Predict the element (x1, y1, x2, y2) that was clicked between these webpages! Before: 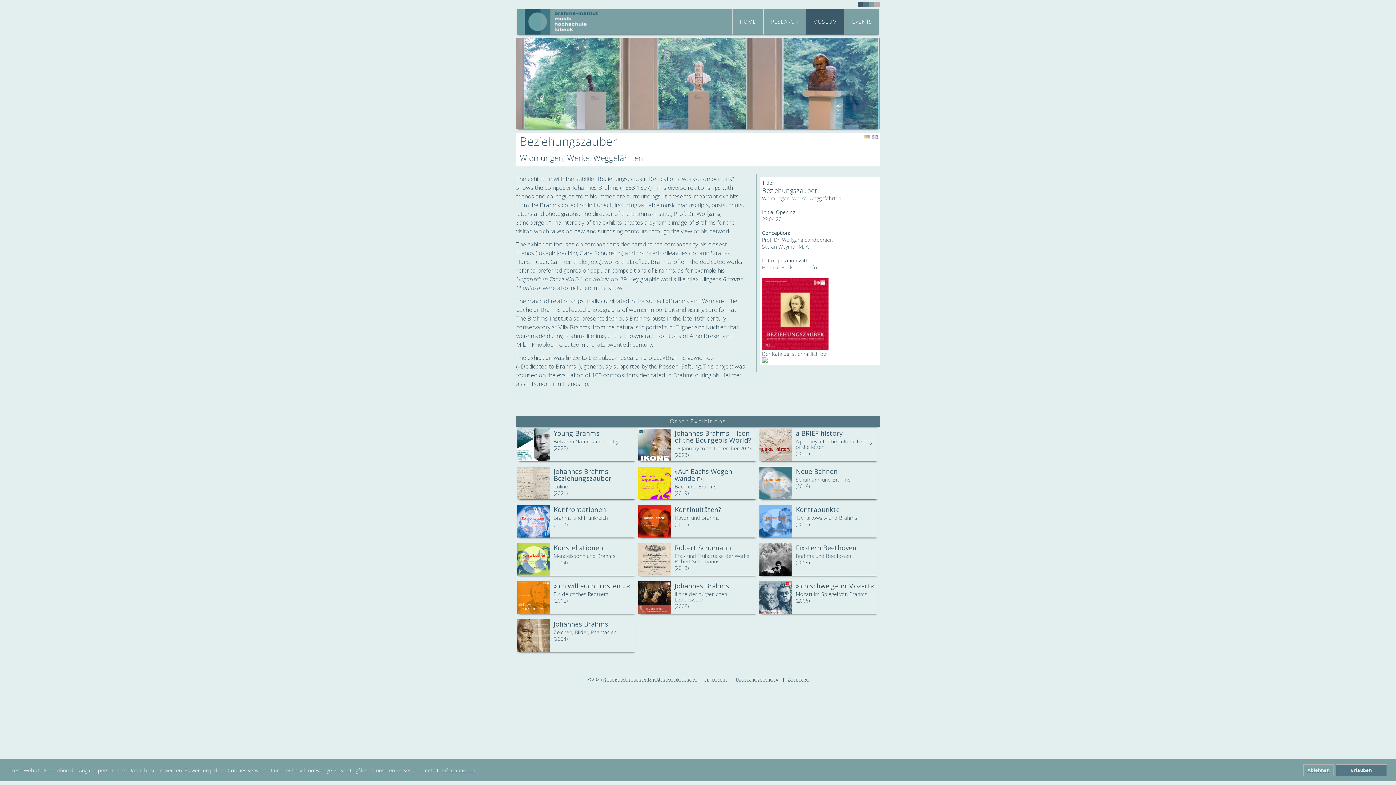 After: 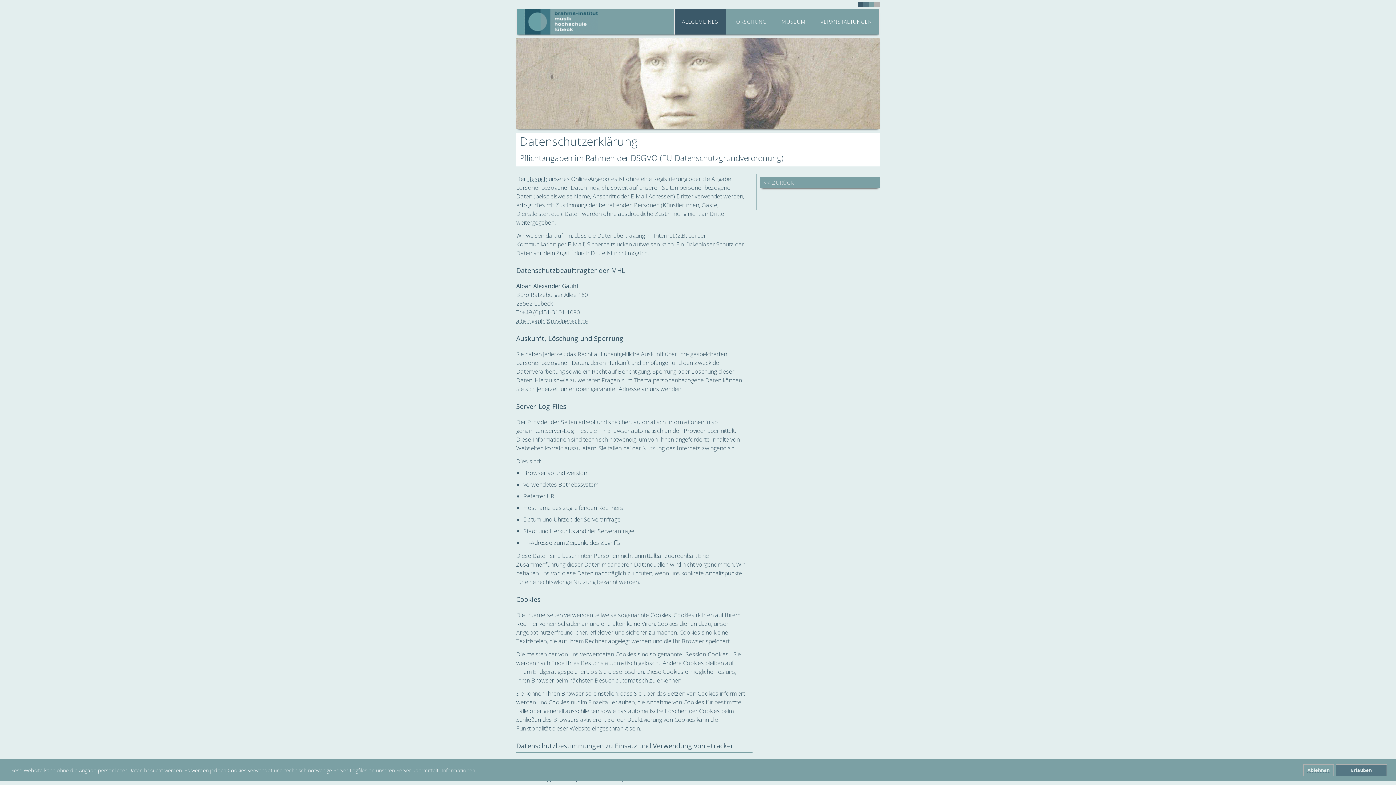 Action: label: Datenschutzerklärung bbox: (736, 676, 779, 682)